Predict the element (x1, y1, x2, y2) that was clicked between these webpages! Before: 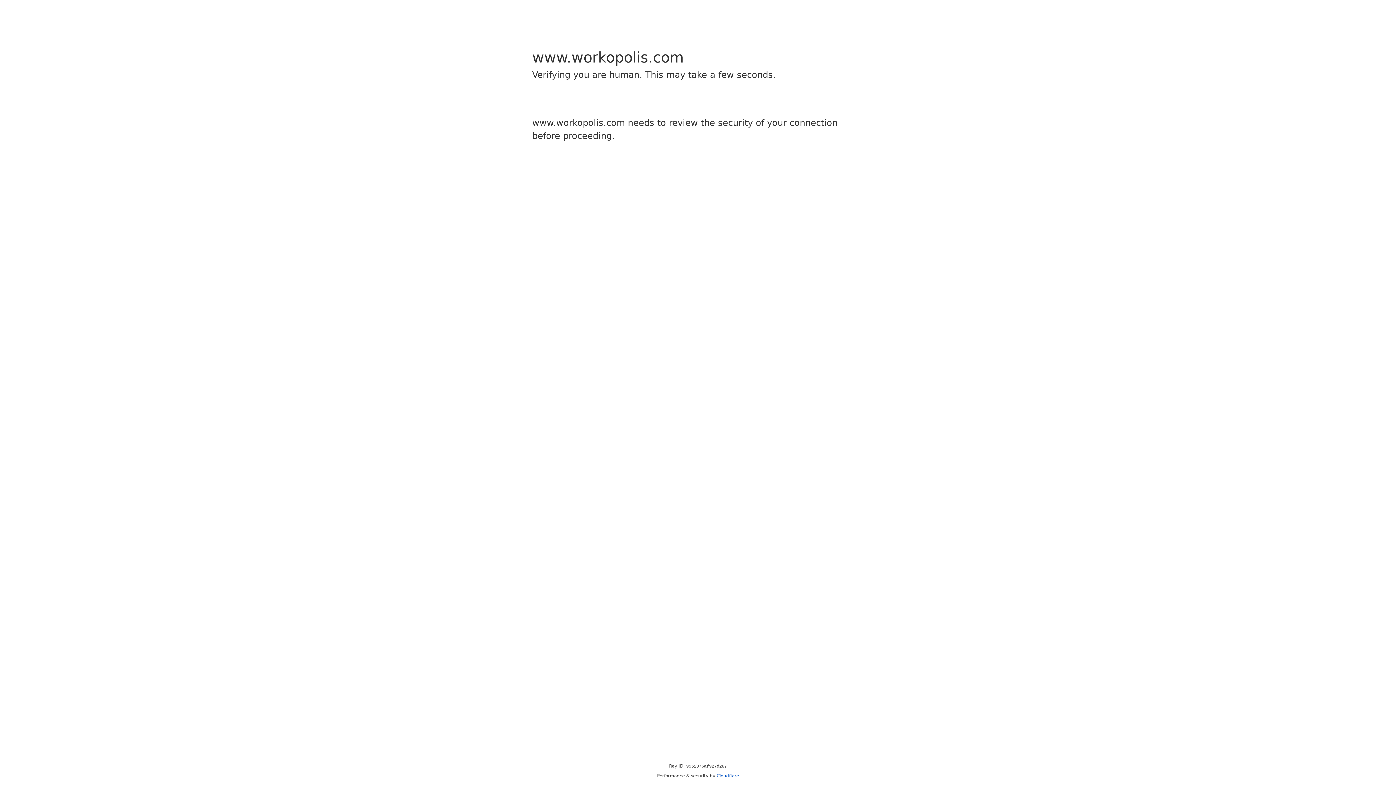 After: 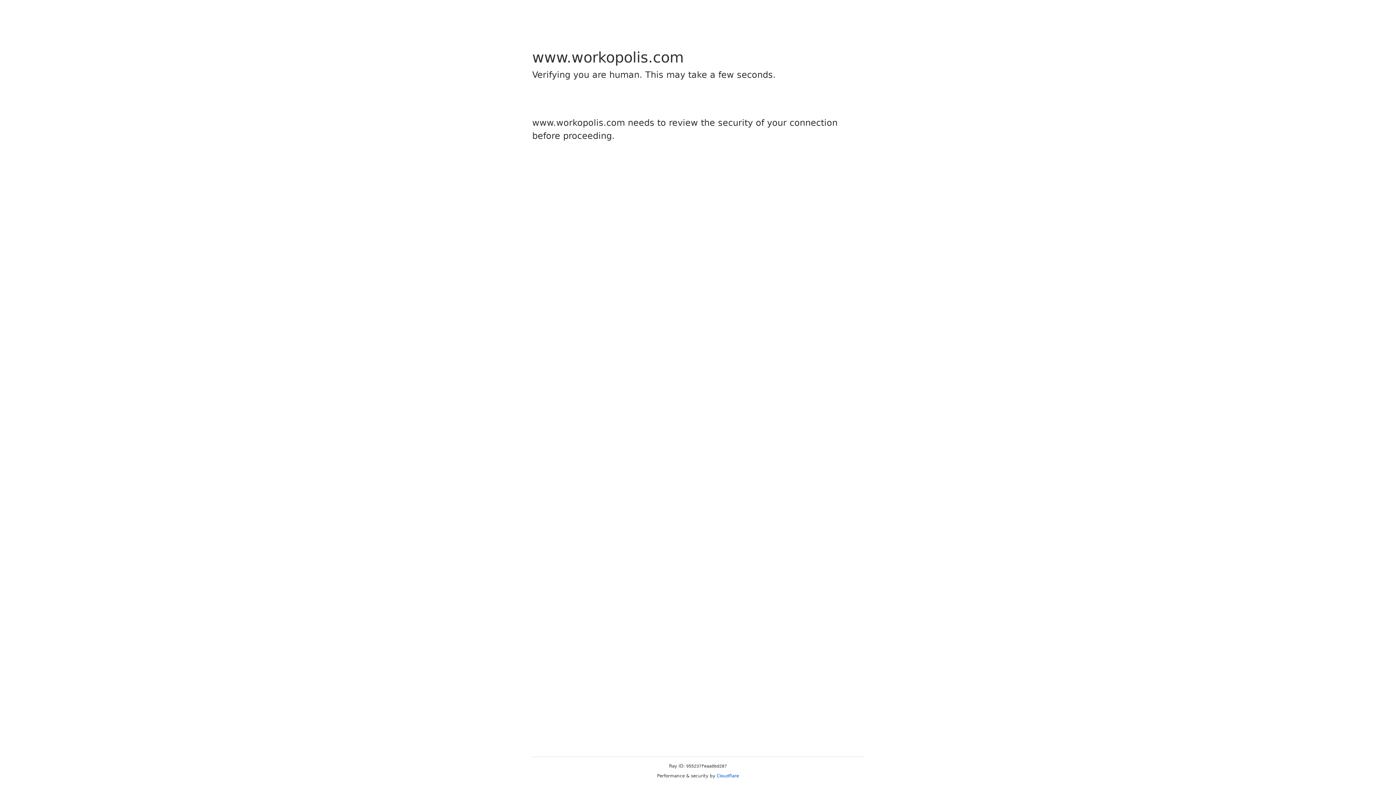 Action: label: Cloudflare bbox: (716, 773, 739, 778)